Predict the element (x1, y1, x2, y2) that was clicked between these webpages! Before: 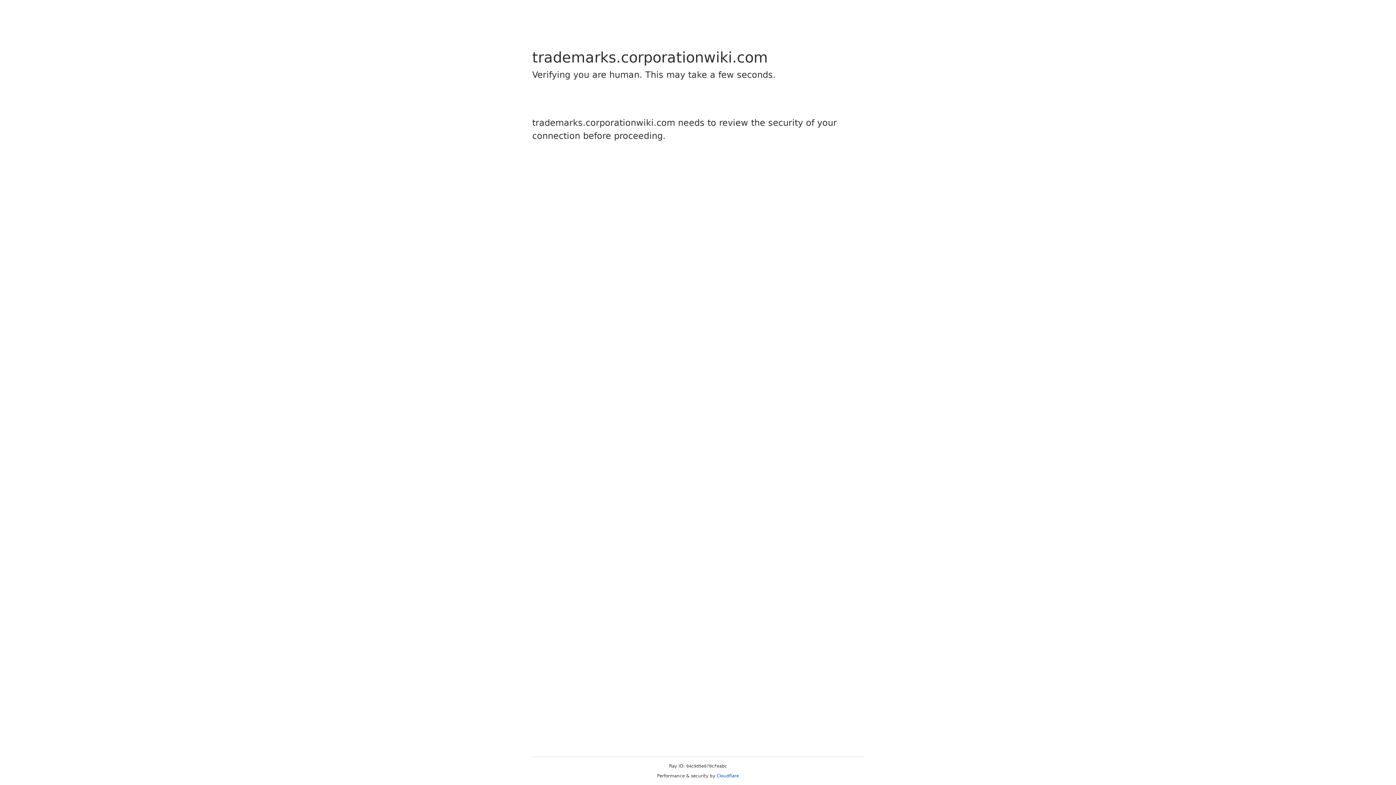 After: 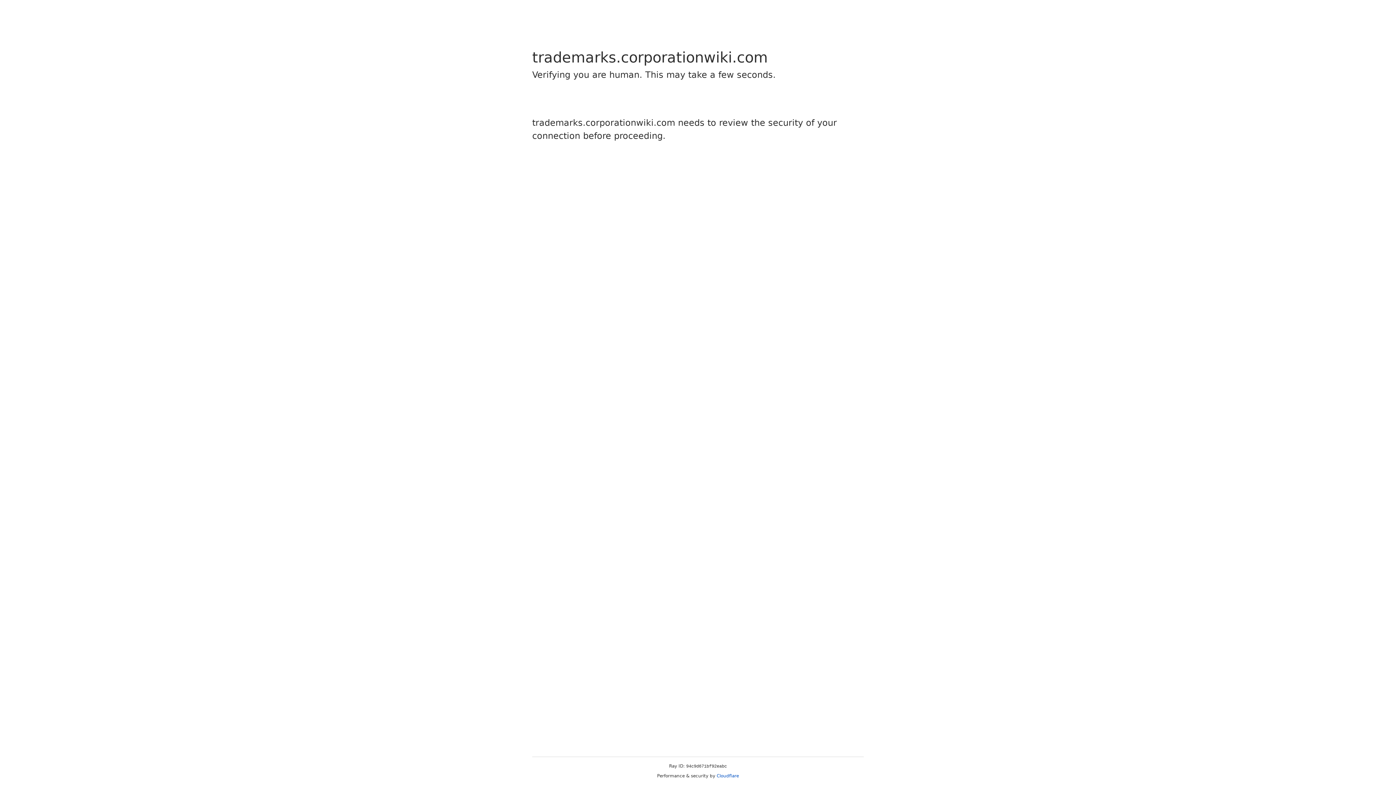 Action: bbox: (716, 773, 739, 778) label: Cloudflare